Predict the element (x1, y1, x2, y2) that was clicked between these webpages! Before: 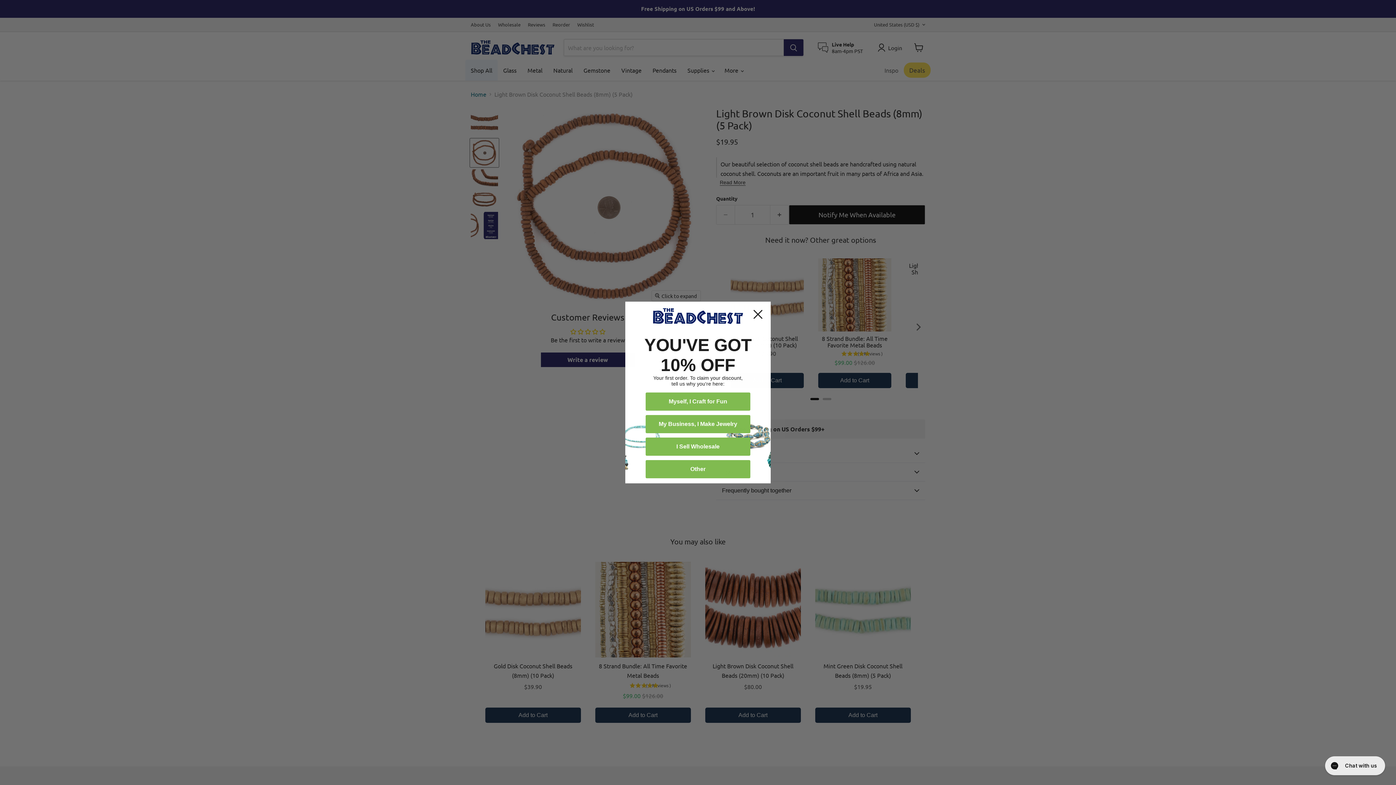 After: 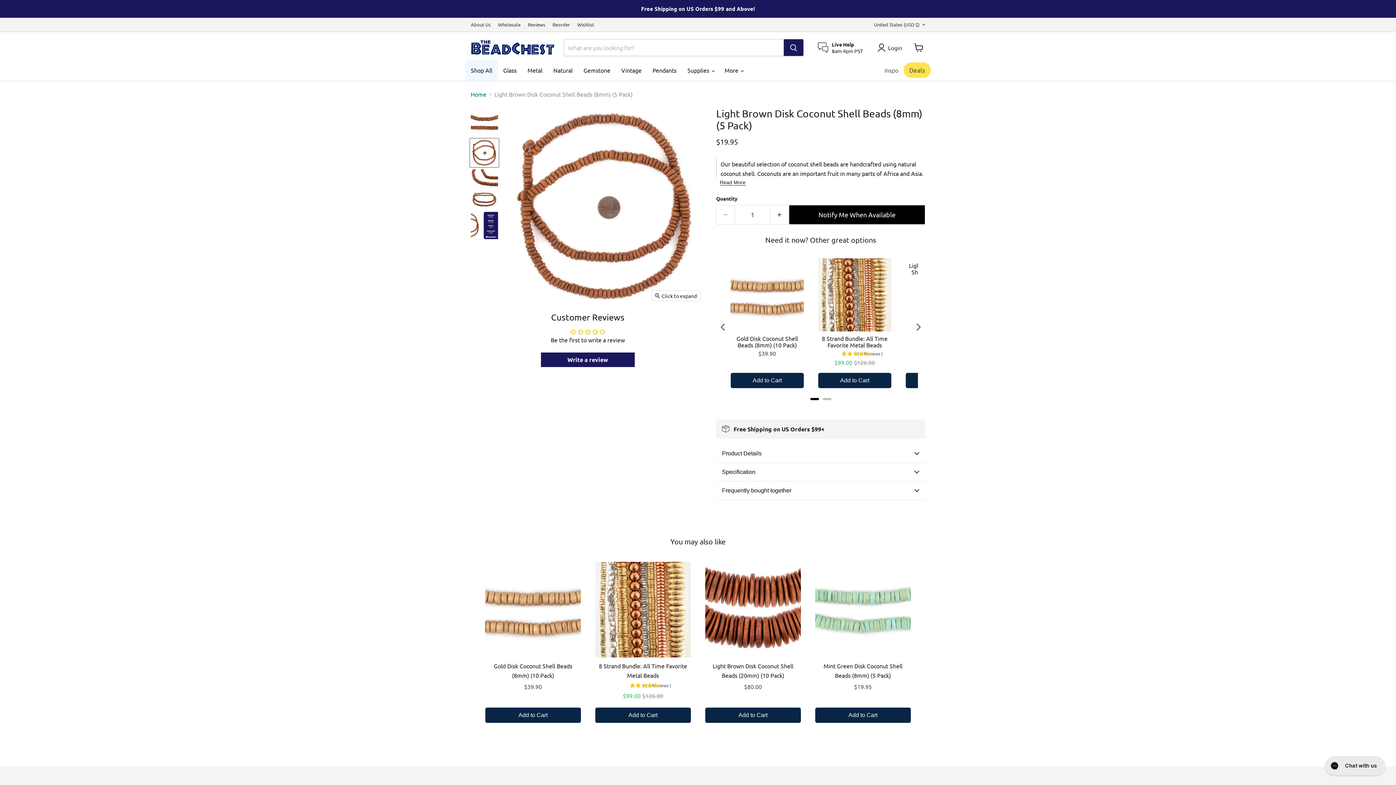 Action: bbox: (748, 322, 768, 342) label: Close dialog